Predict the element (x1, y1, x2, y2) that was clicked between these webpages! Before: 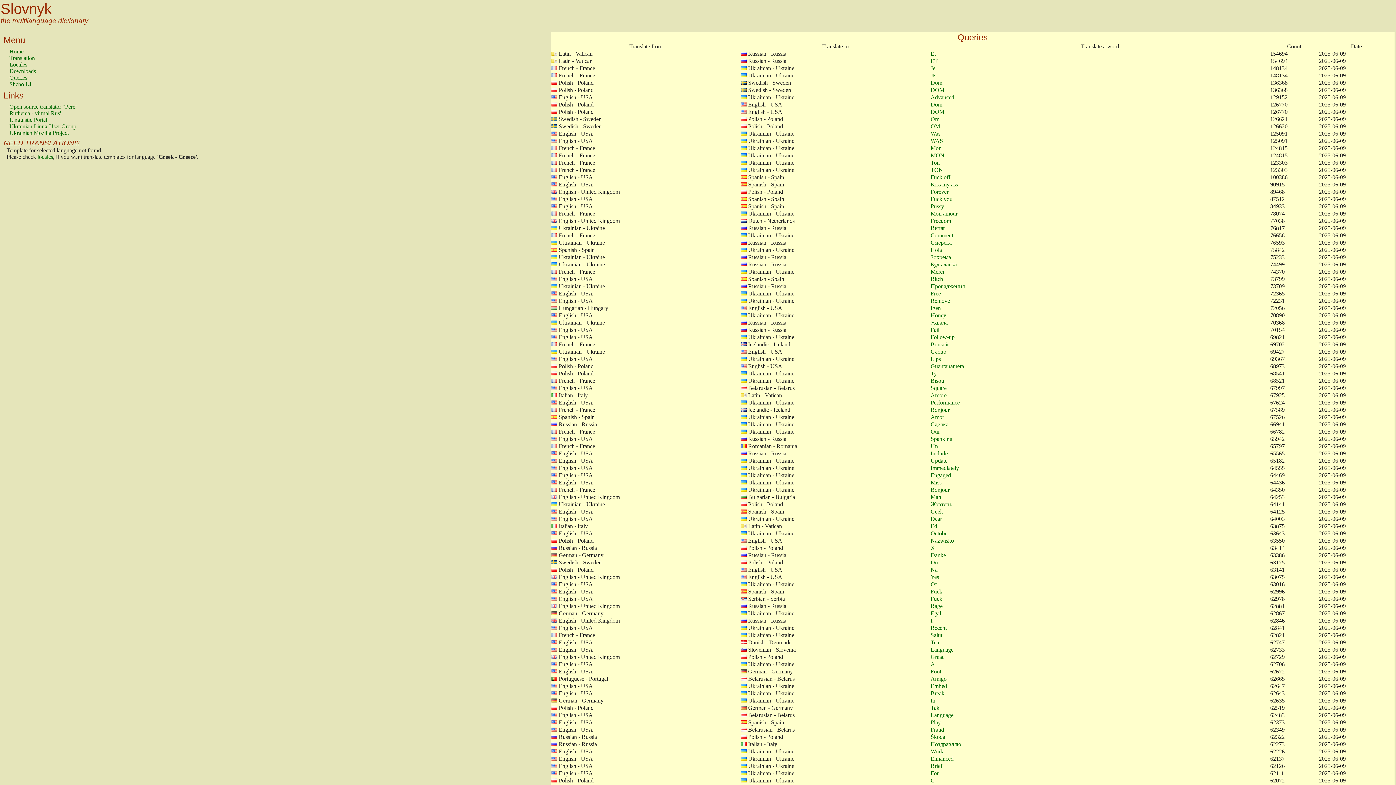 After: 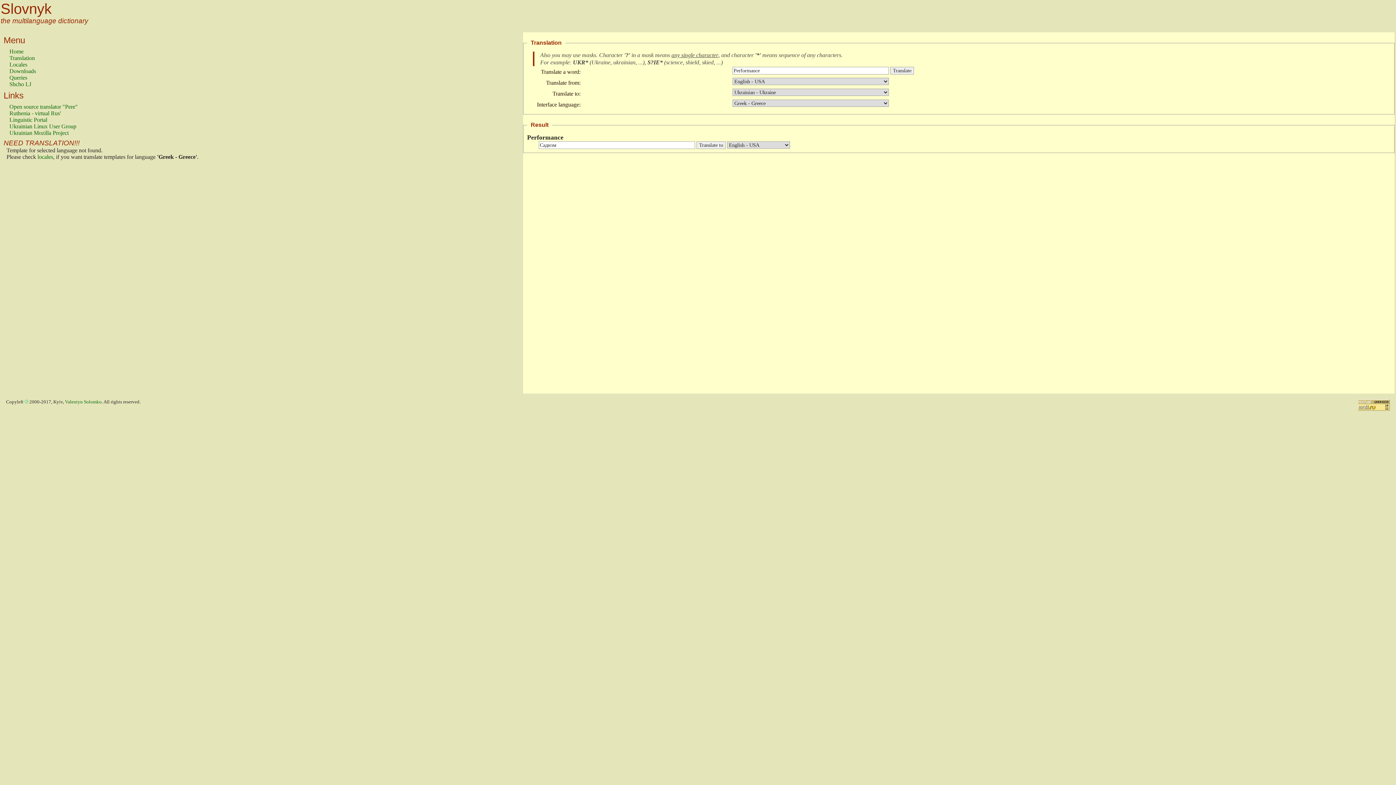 Action: bbox: (930, 399, 960, 405) label: Performance